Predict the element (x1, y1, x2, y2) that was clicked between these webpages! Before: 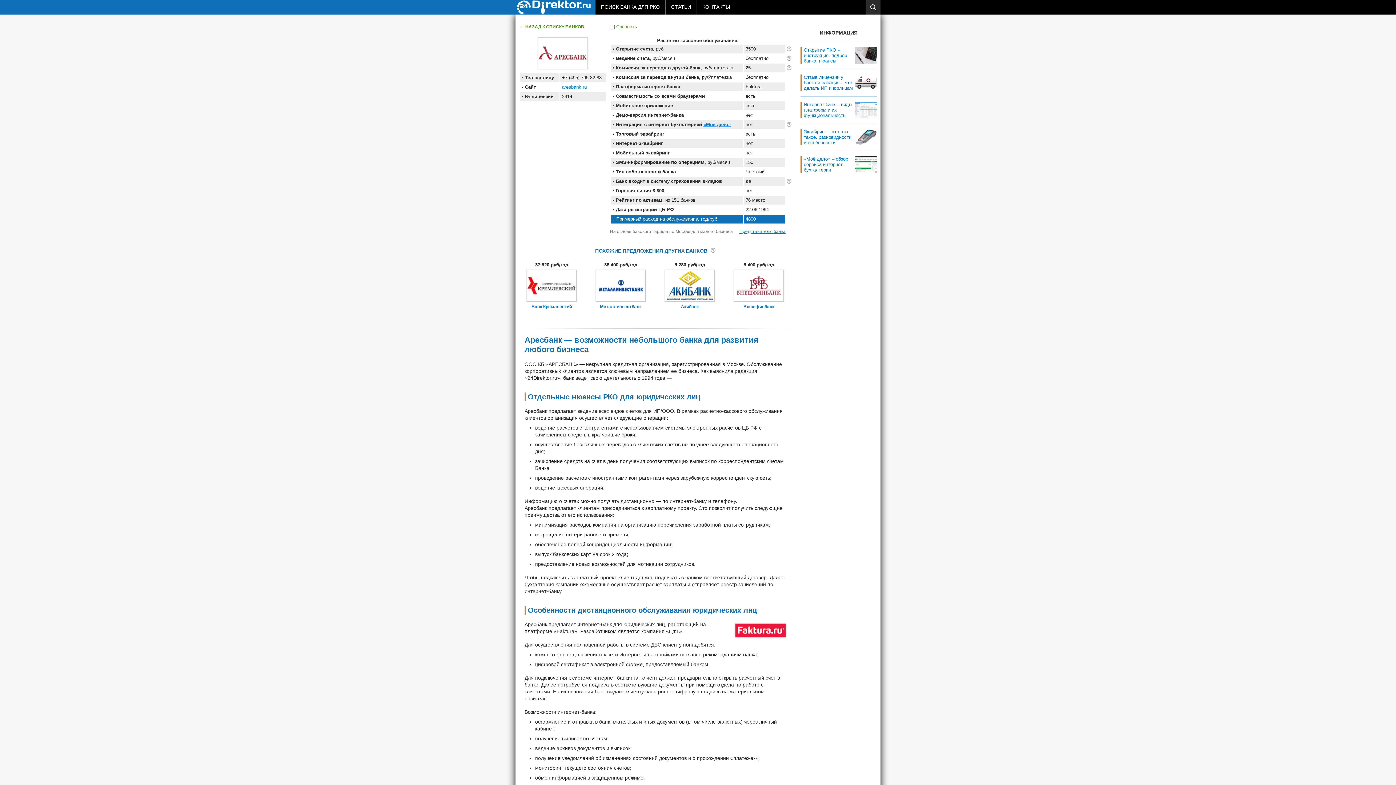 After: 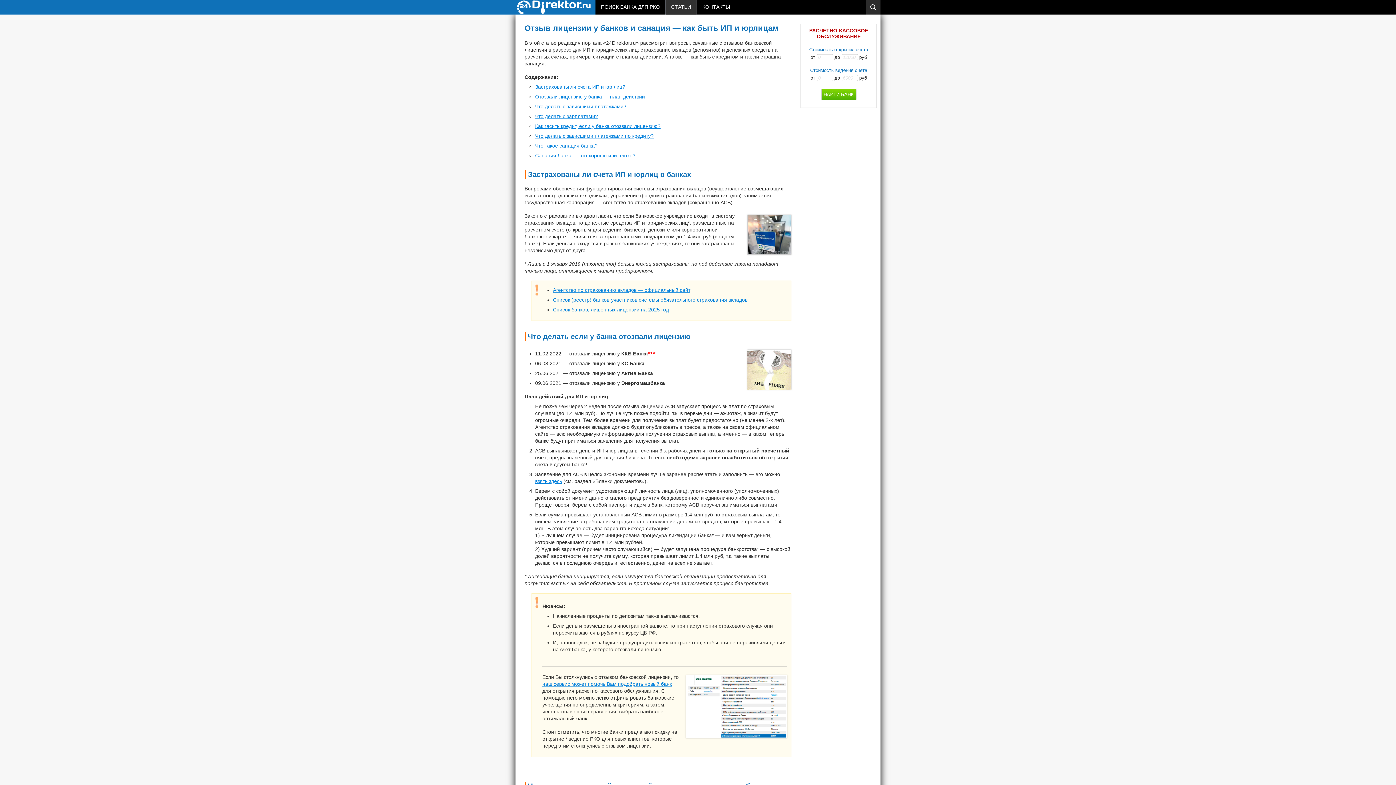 Action: bbox: (804, 74, 853, 90) label: Отзыв лицензии у банка и санация – что делать ИП и юрлицам